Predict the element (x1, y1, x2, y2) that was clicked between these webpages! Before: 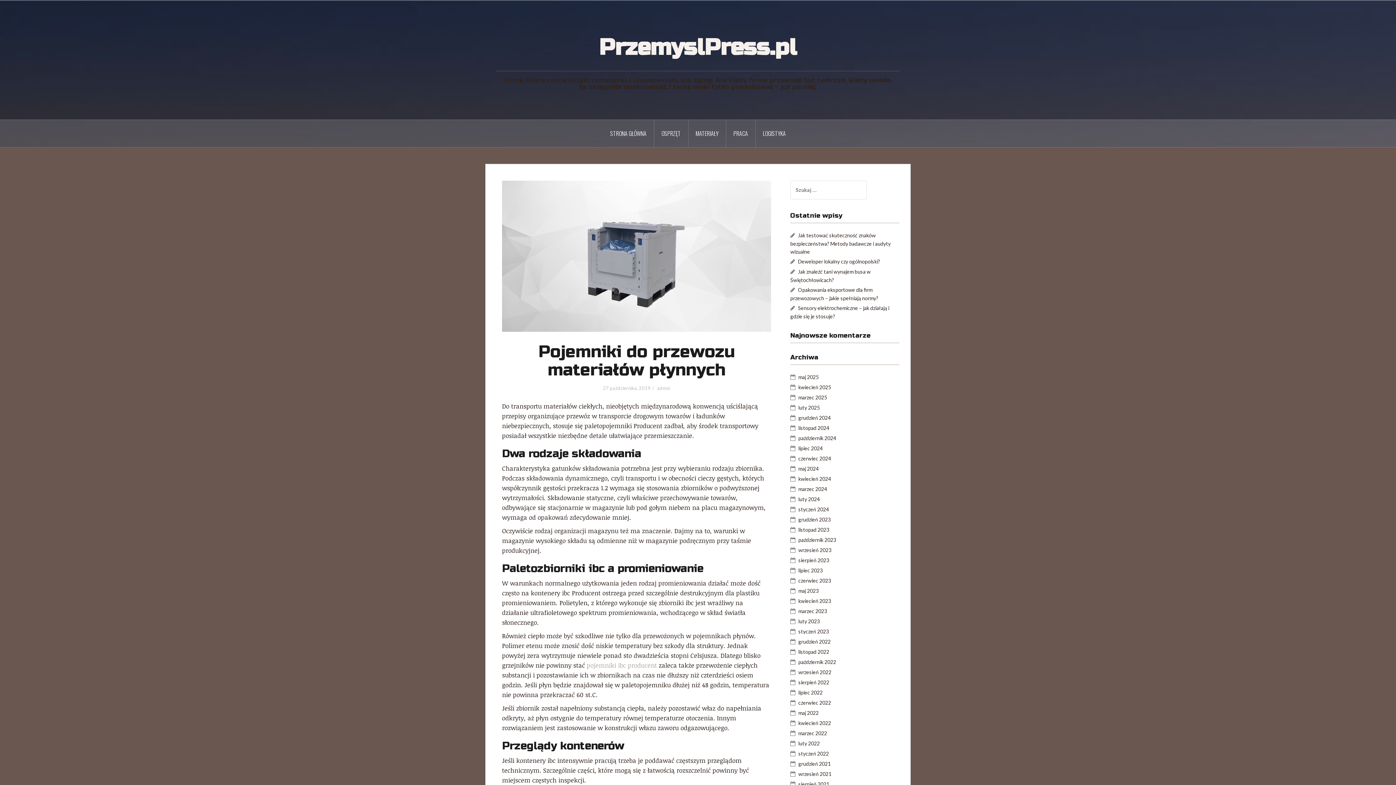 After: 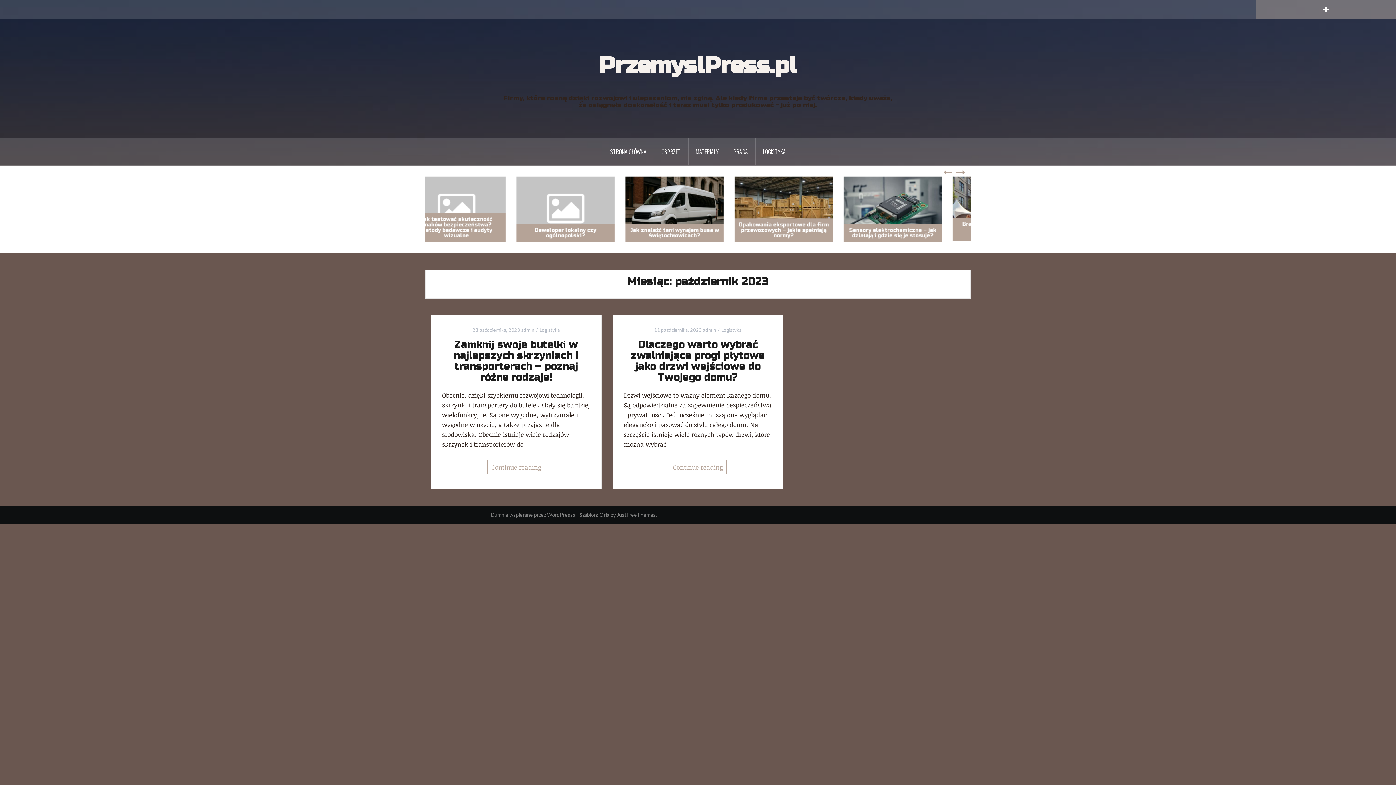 Action: bbox: (798, 537, 836, 543) label: październik 2023